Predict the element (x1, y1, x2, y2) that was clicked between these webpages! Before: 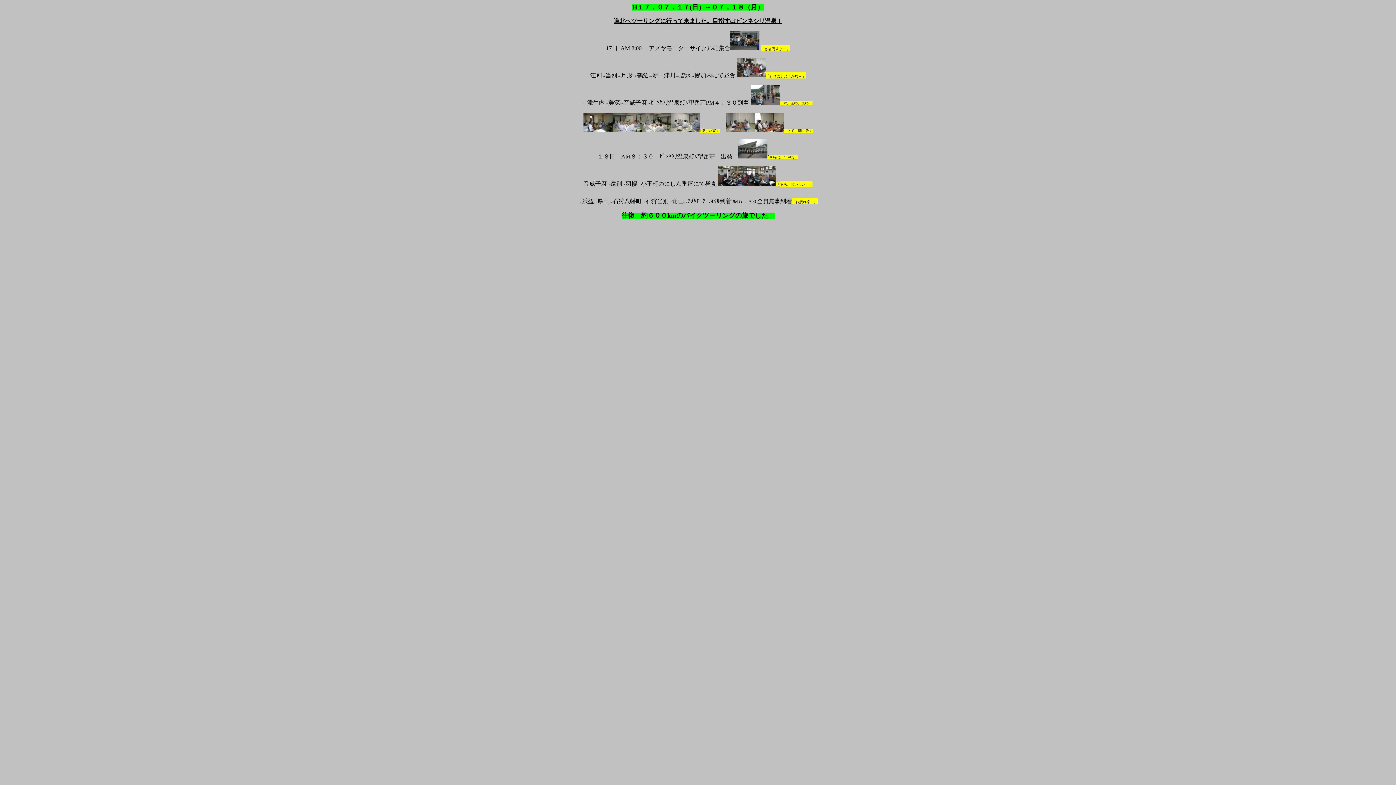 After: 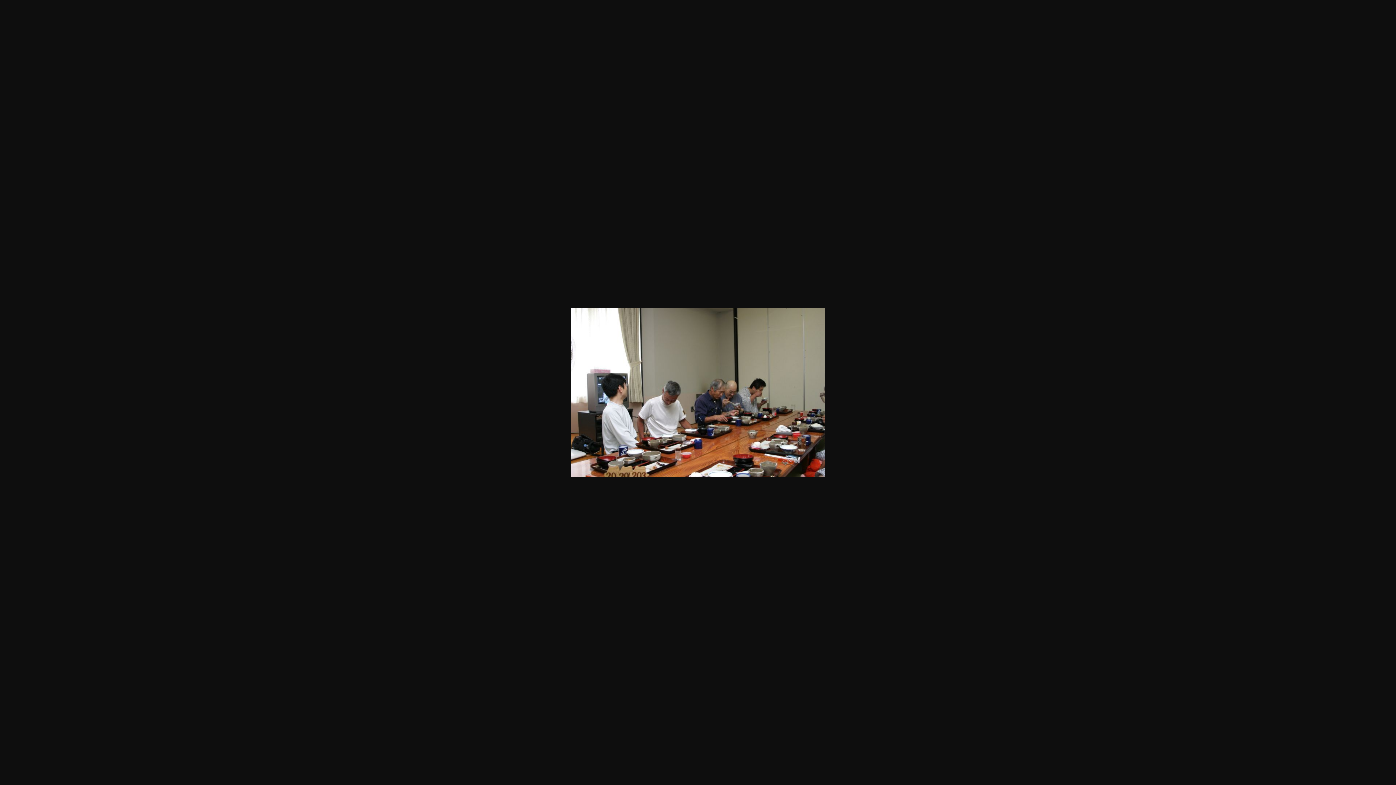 Action: bbox: (754, 126, 783, 133)